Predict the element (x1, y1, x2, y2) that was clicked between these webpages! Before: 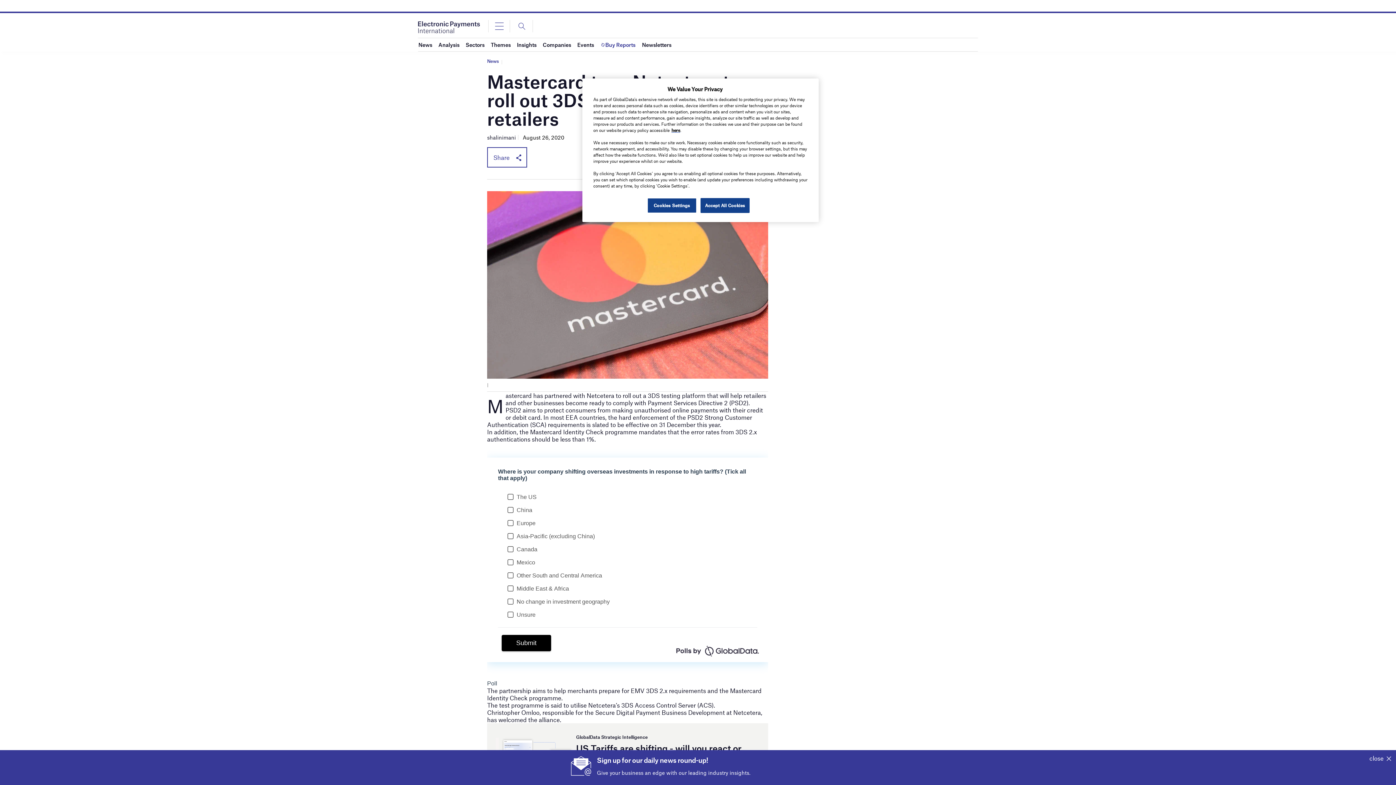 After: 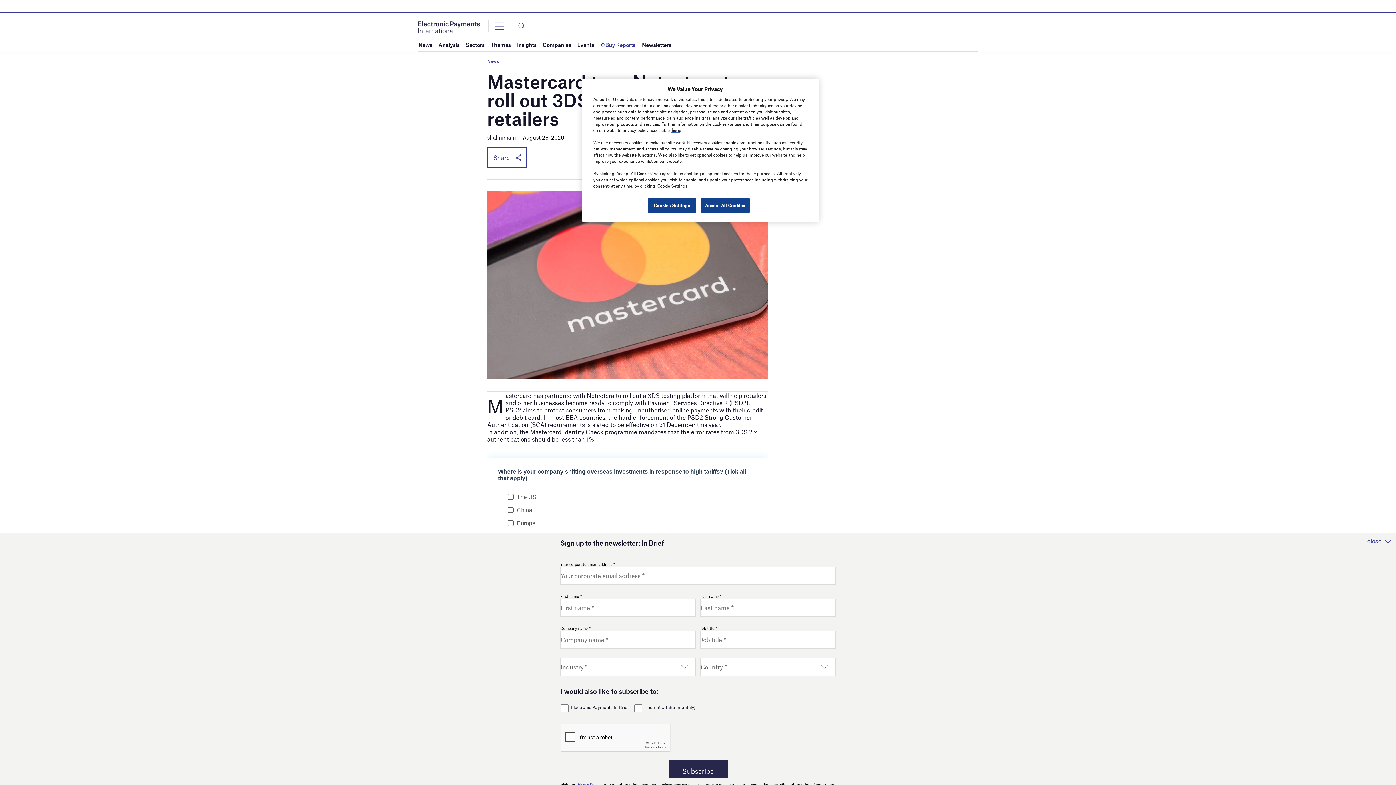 Action: label: Sign up for our daily news round-up!

Give your business an edge with our leading industry insights.

close bbox: (0, 750, 1396, 785)